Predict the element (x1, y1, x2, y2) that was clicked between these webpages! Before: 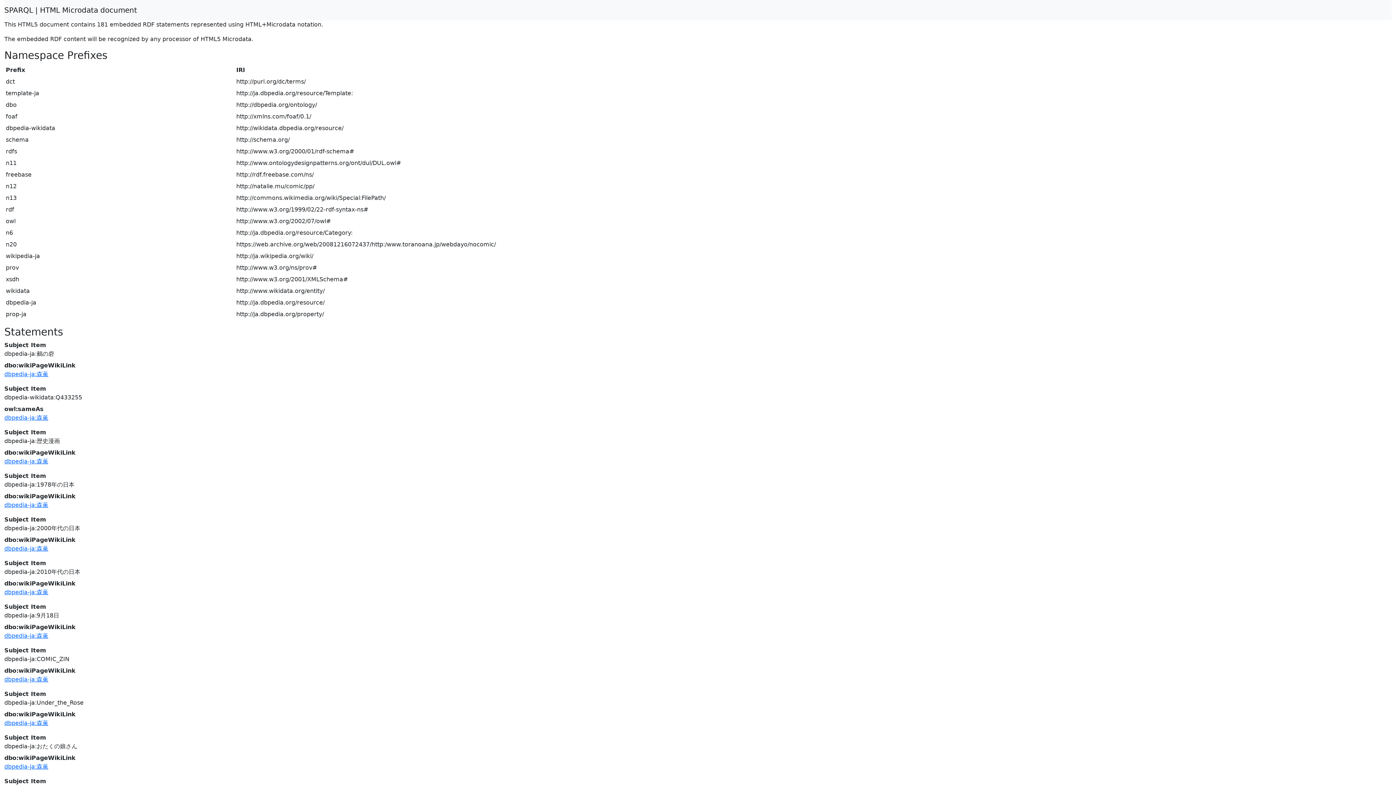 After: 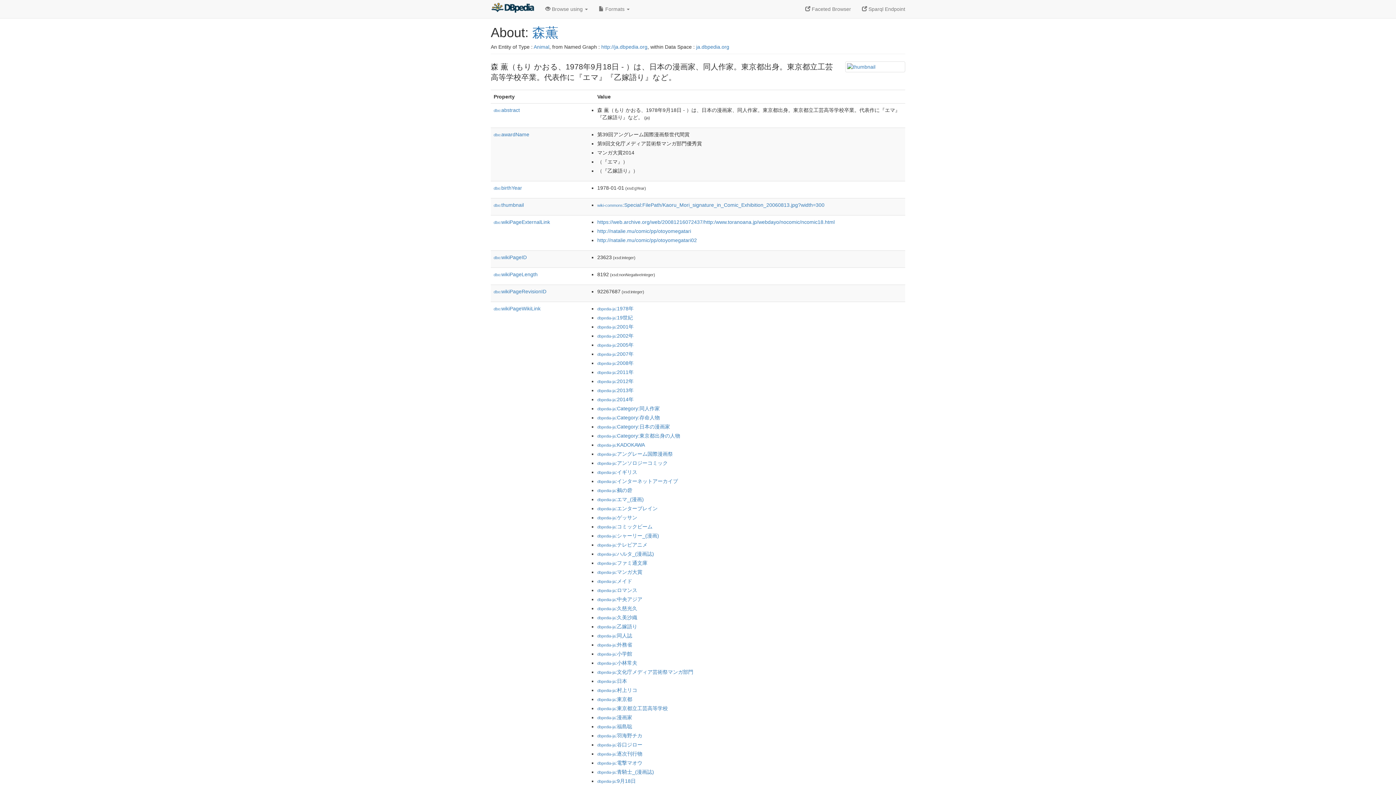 Action: bbox: (4, 720, 48, 726) label: dbpedia-ja:森薫